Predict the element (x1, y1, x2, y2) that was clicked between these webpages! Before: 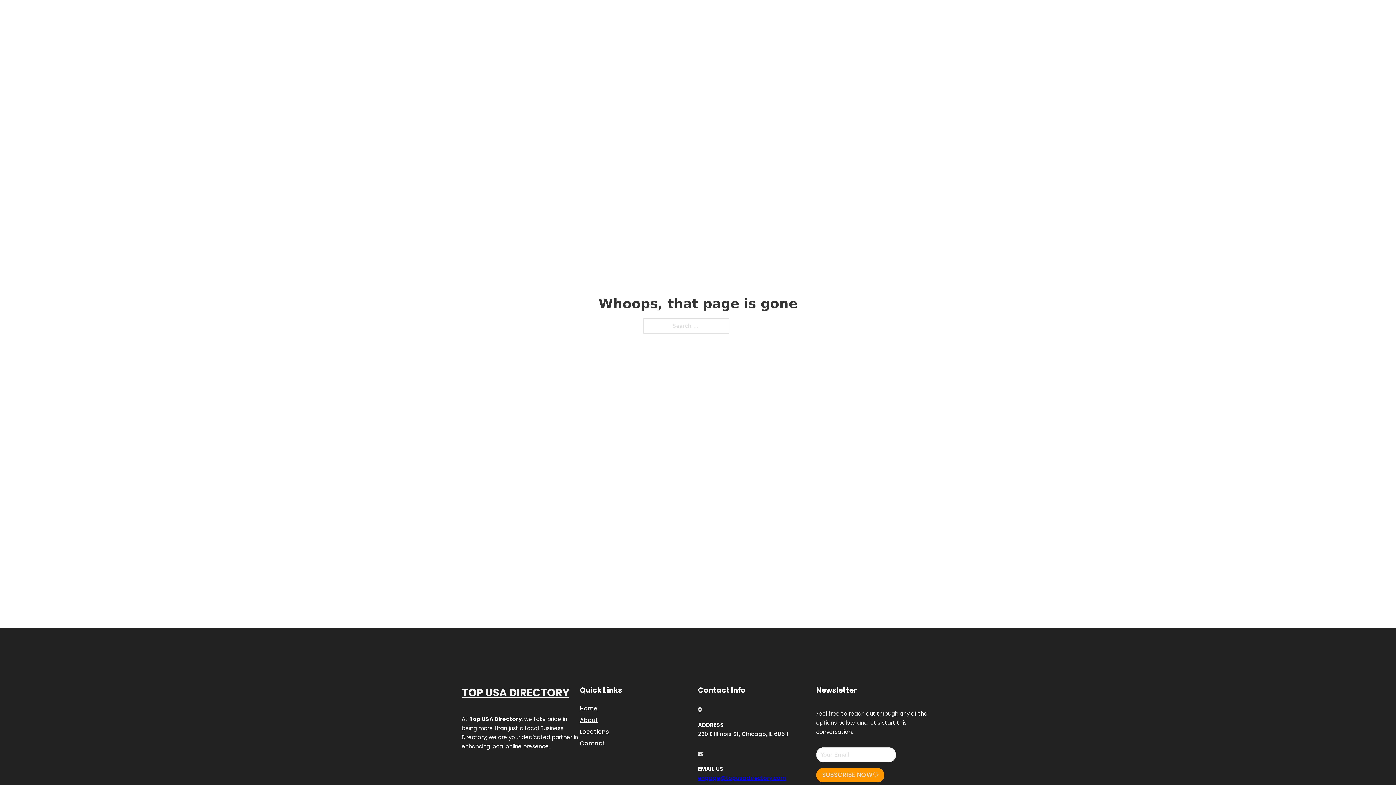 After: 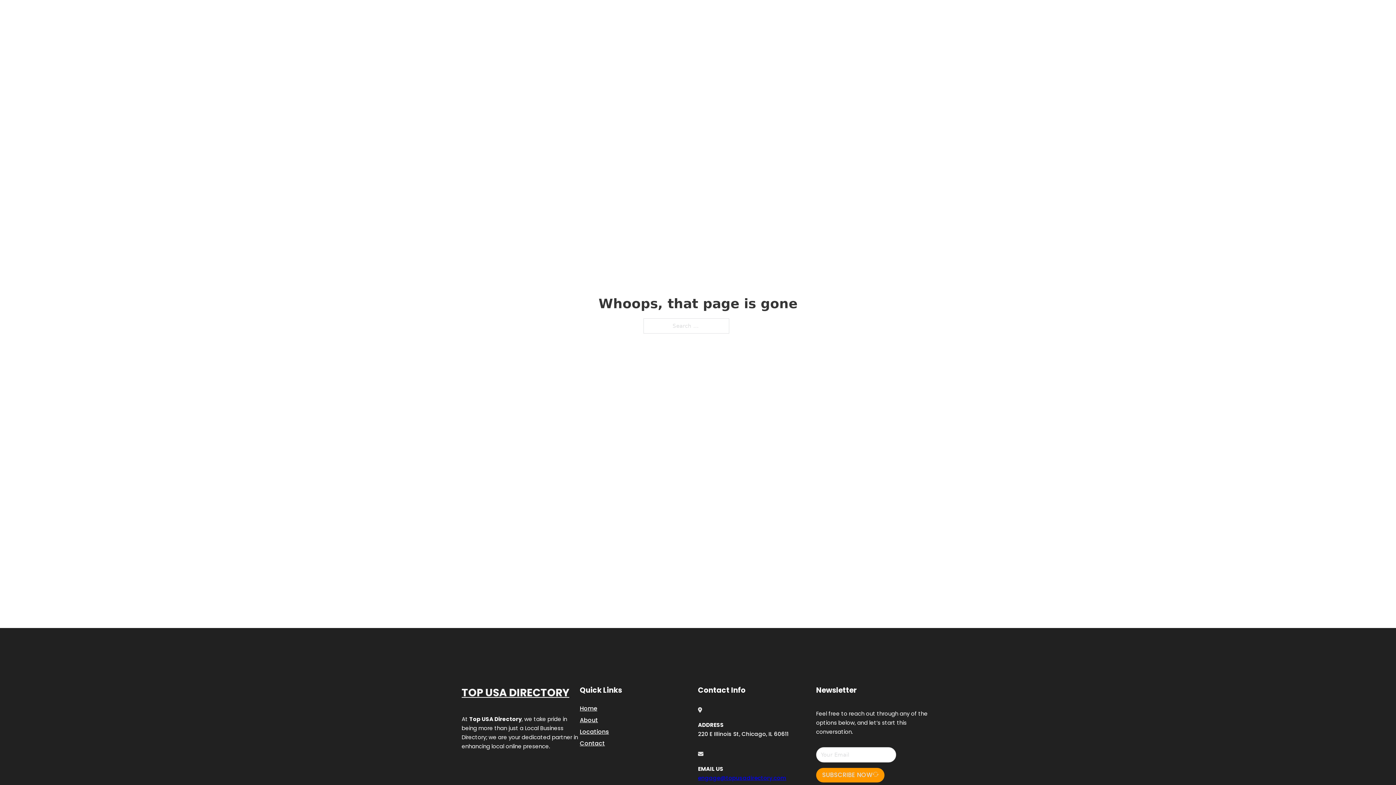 Action: bbox: (698, 774, 786, 782) label: engage@topusadirectory.com